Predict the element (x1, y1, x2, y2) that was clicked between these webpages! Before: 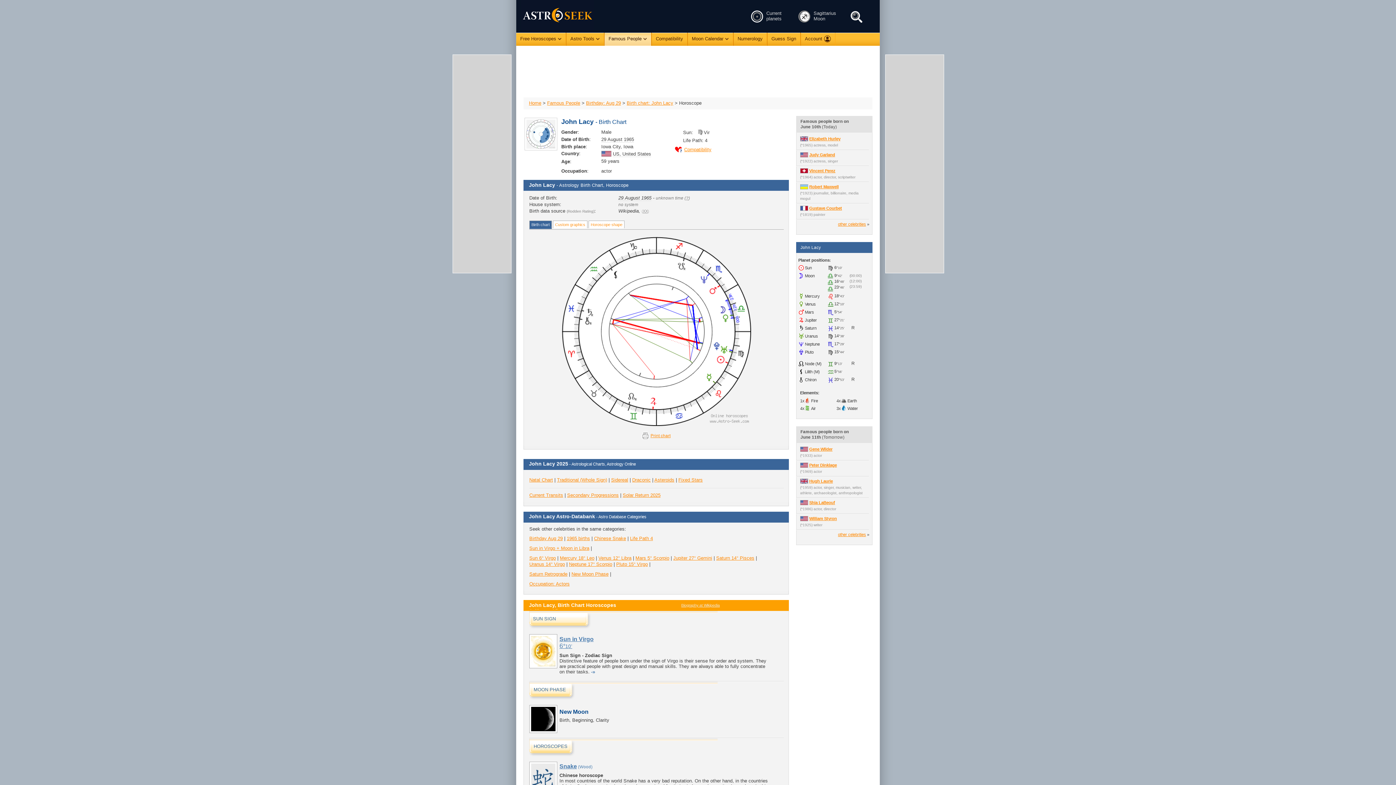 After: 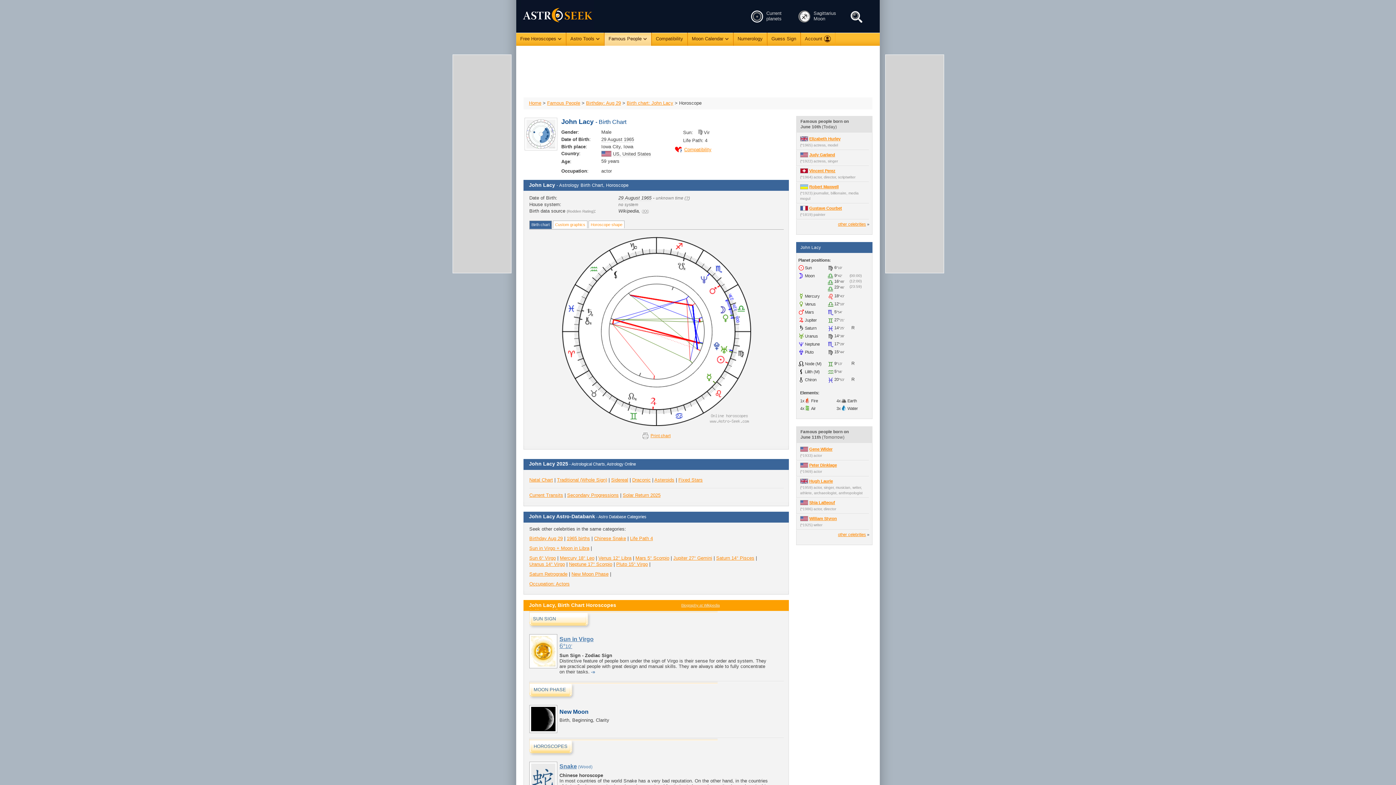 Action: bbox: (626, 100, 673, 105) label: Birth chart: John Lacy